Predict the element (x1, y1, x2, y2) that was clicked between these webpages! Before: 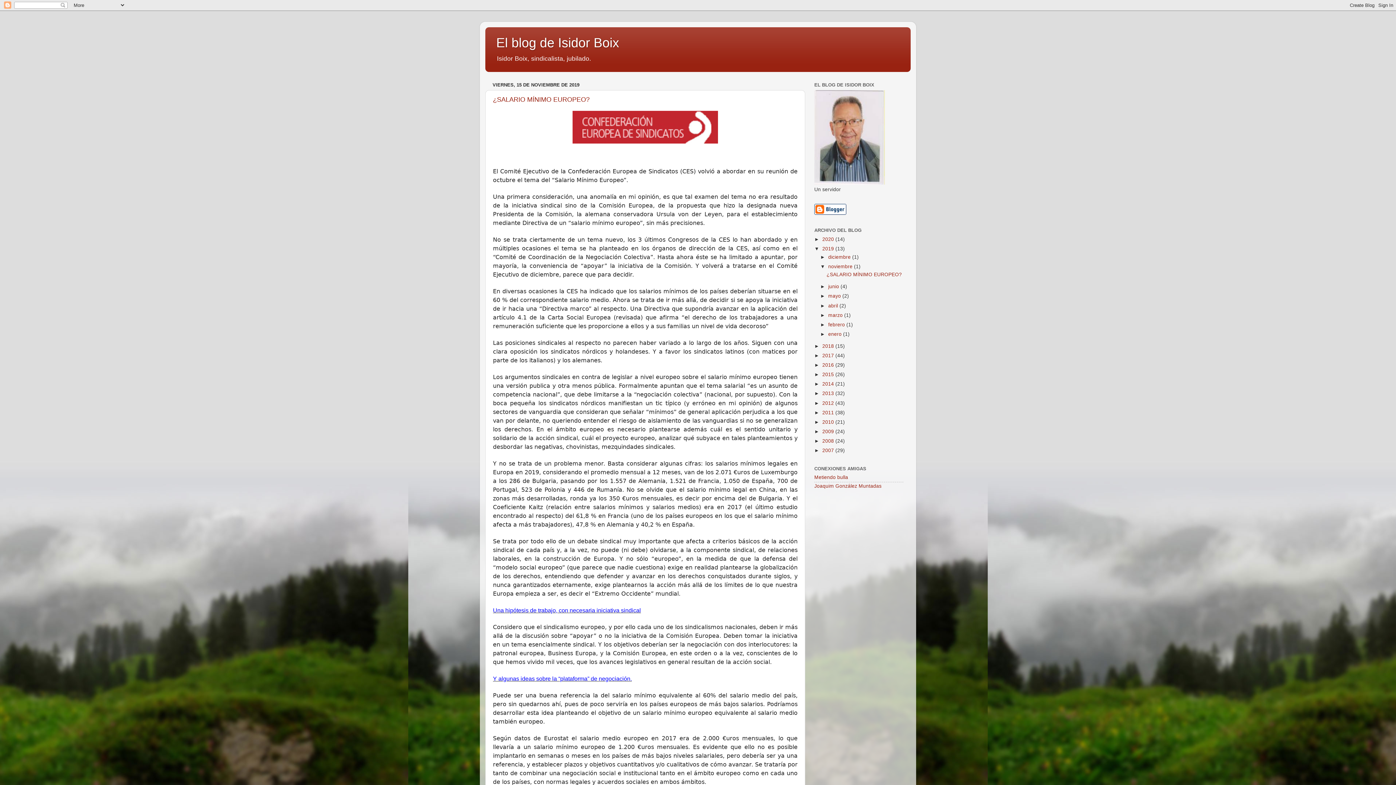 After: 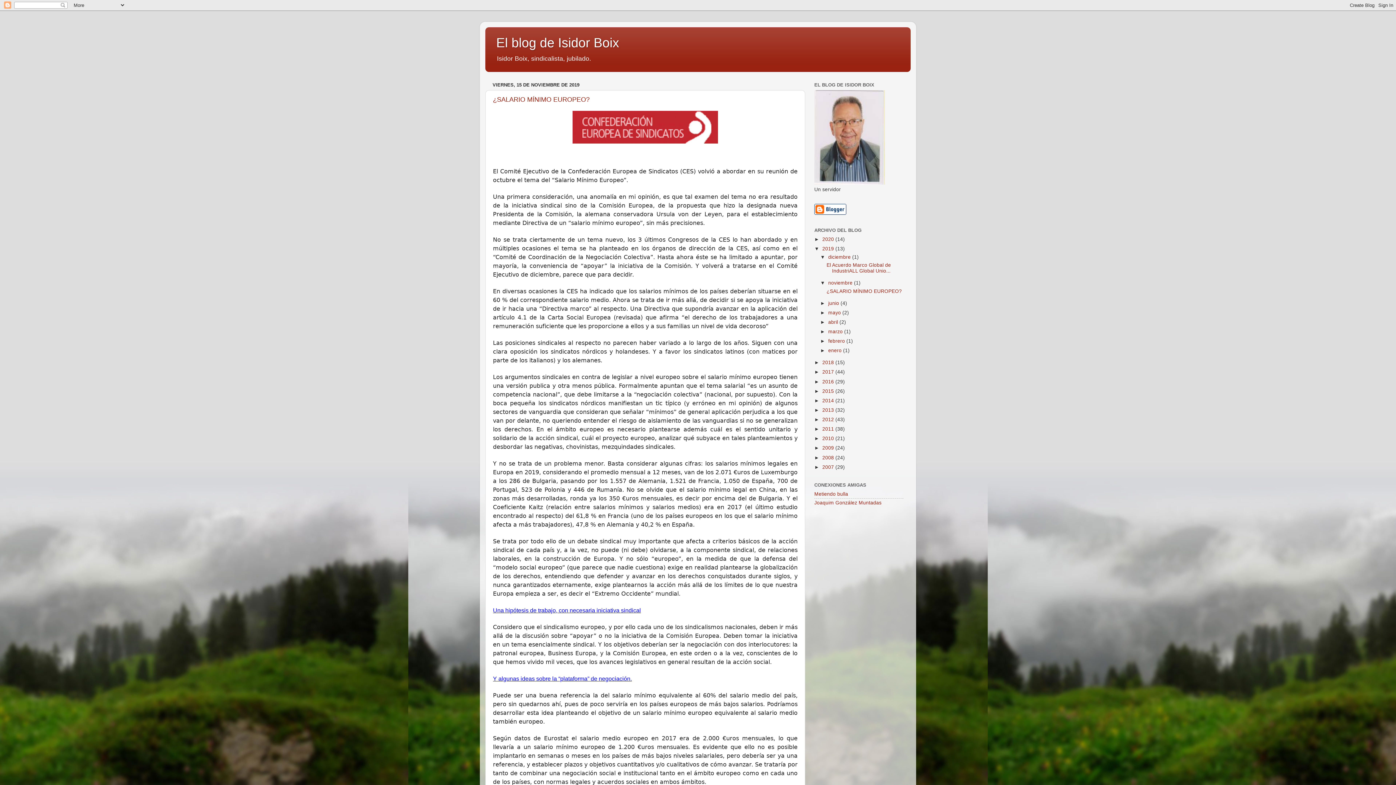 Action: bbox: (820, 254, 828, 259) label: ►  